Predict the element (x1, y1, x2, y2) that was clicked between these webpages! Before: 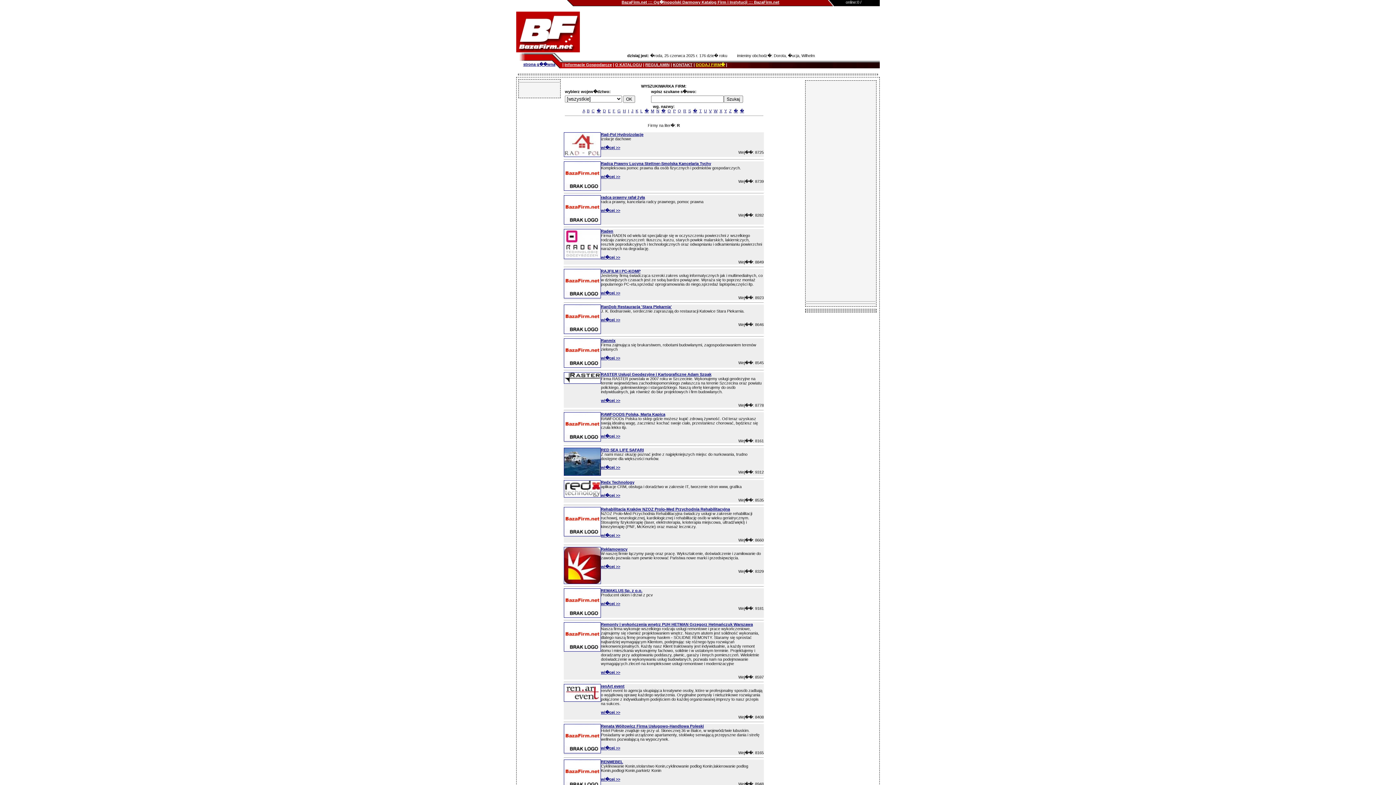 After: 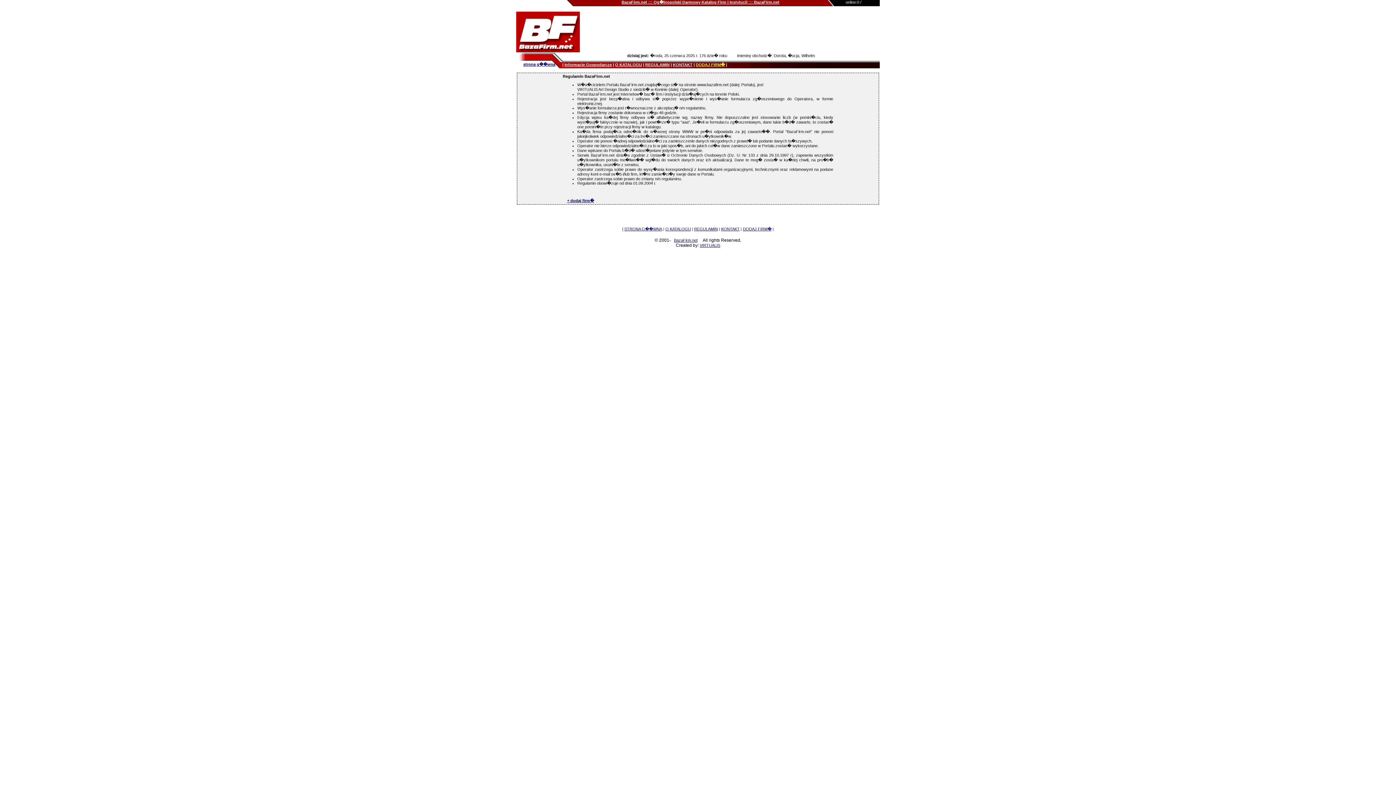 Action: label: REGULAMIN bbox: (645, 62, 669, 66)